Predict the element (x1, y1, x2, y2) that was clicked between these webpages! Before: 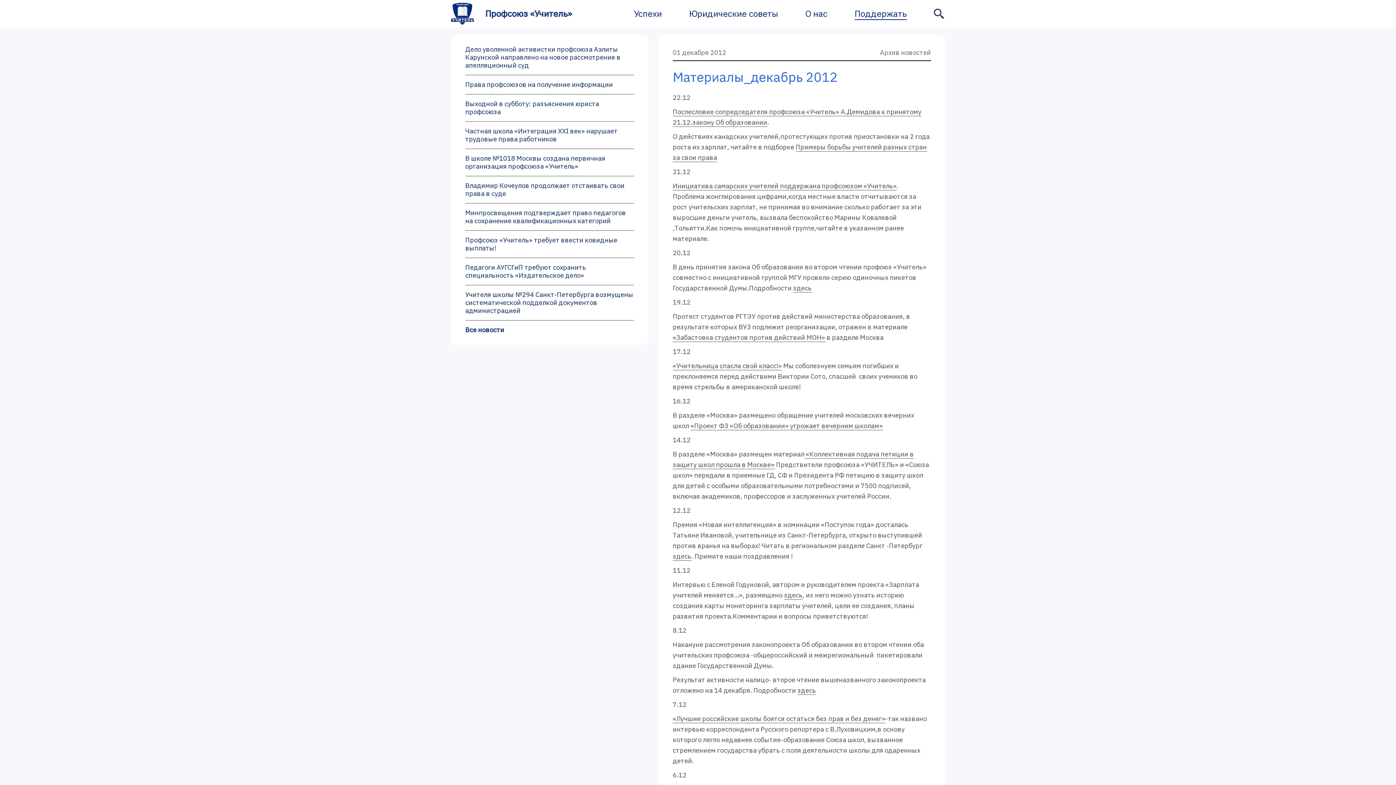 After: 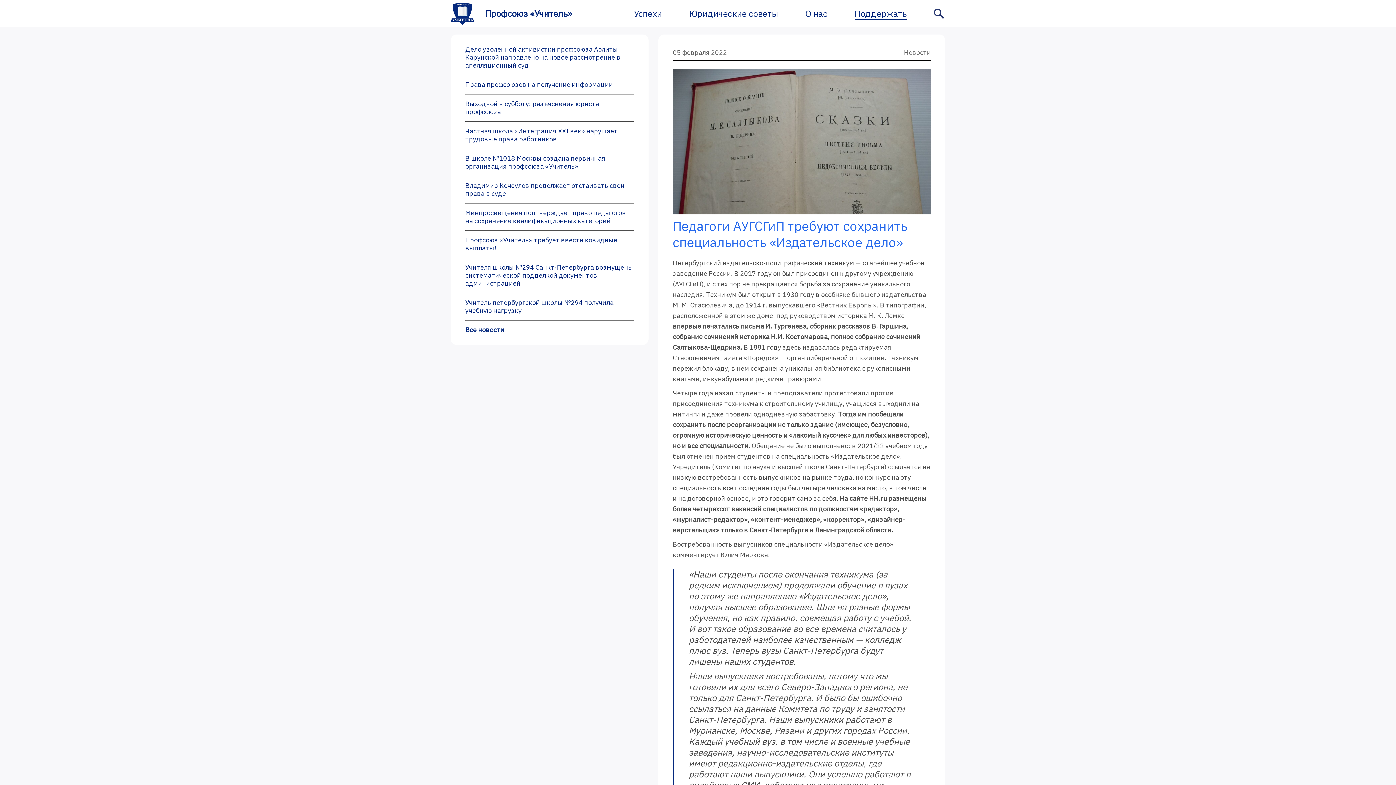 Action: label: Педагоги АУГСГиП требуют сохранить специальность «Издательское дело» bbox: (465, 263, 586, 279)